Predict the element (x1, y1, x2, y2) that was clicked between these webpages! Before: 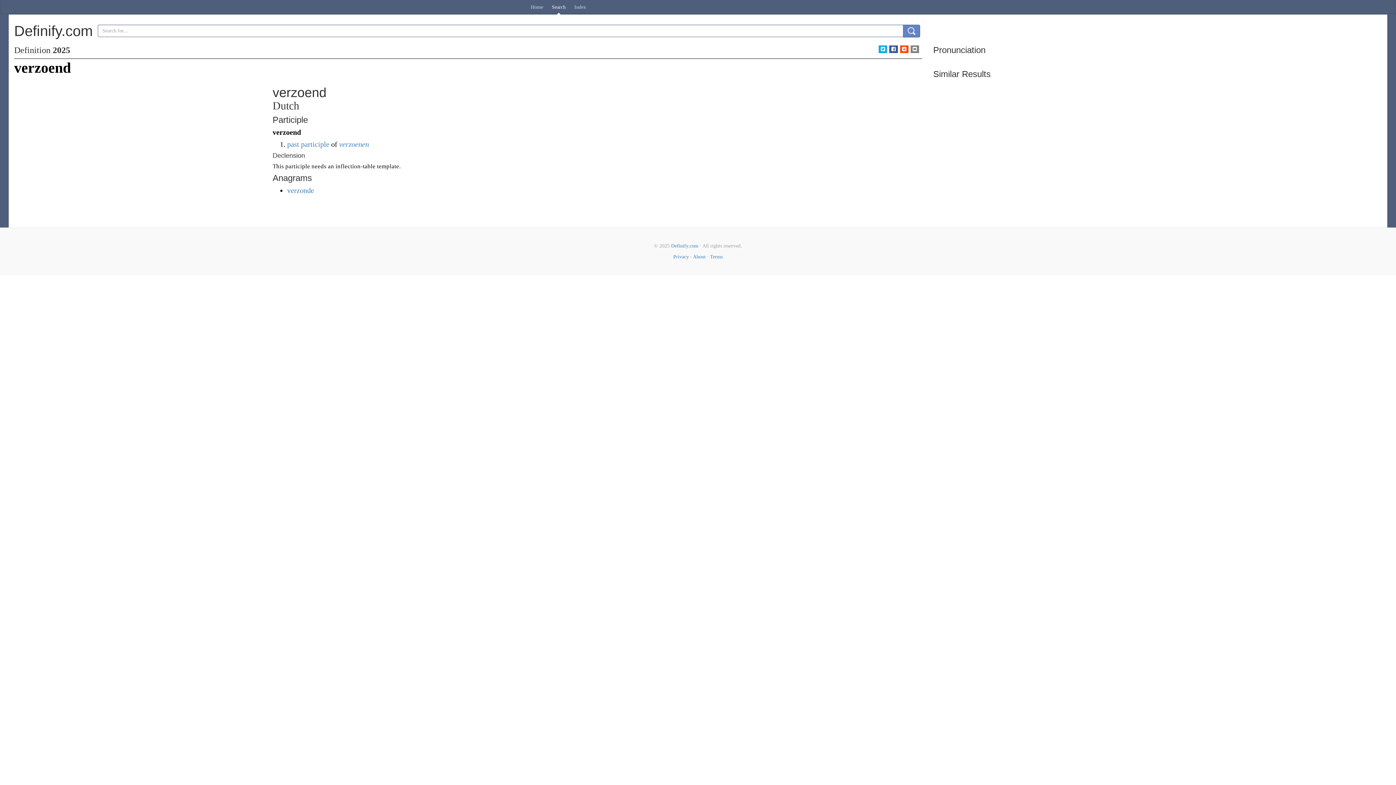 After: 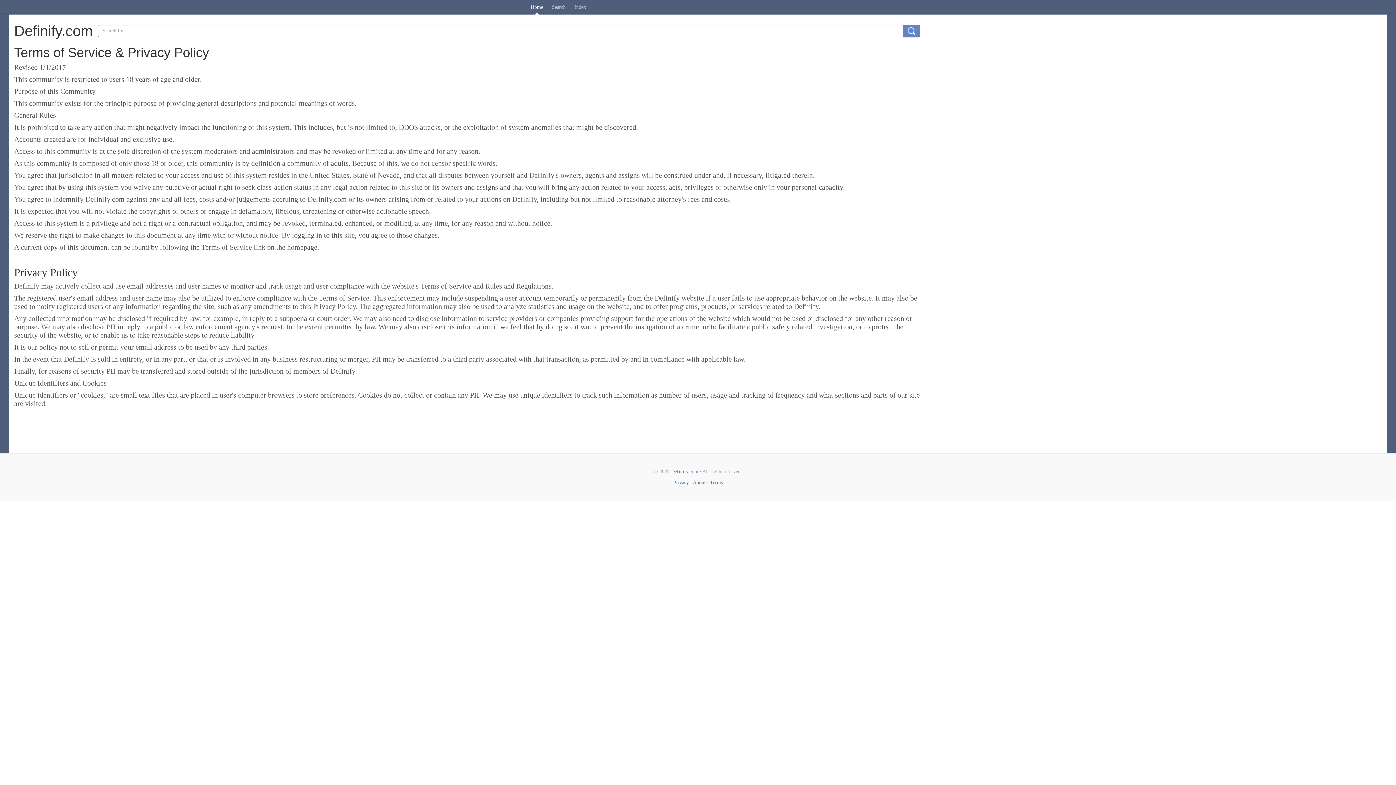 Action: bbox: (710, 254, 722, 259) label: Terms